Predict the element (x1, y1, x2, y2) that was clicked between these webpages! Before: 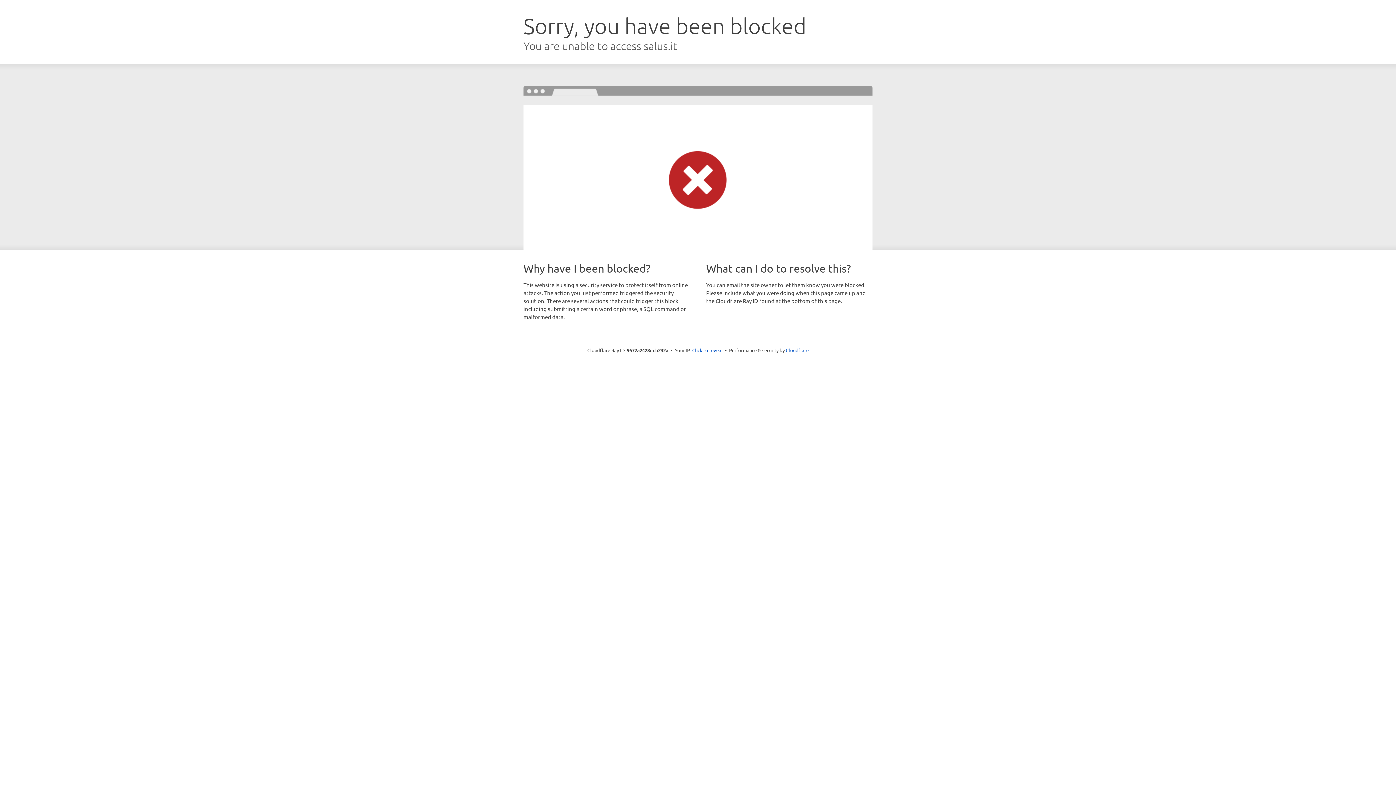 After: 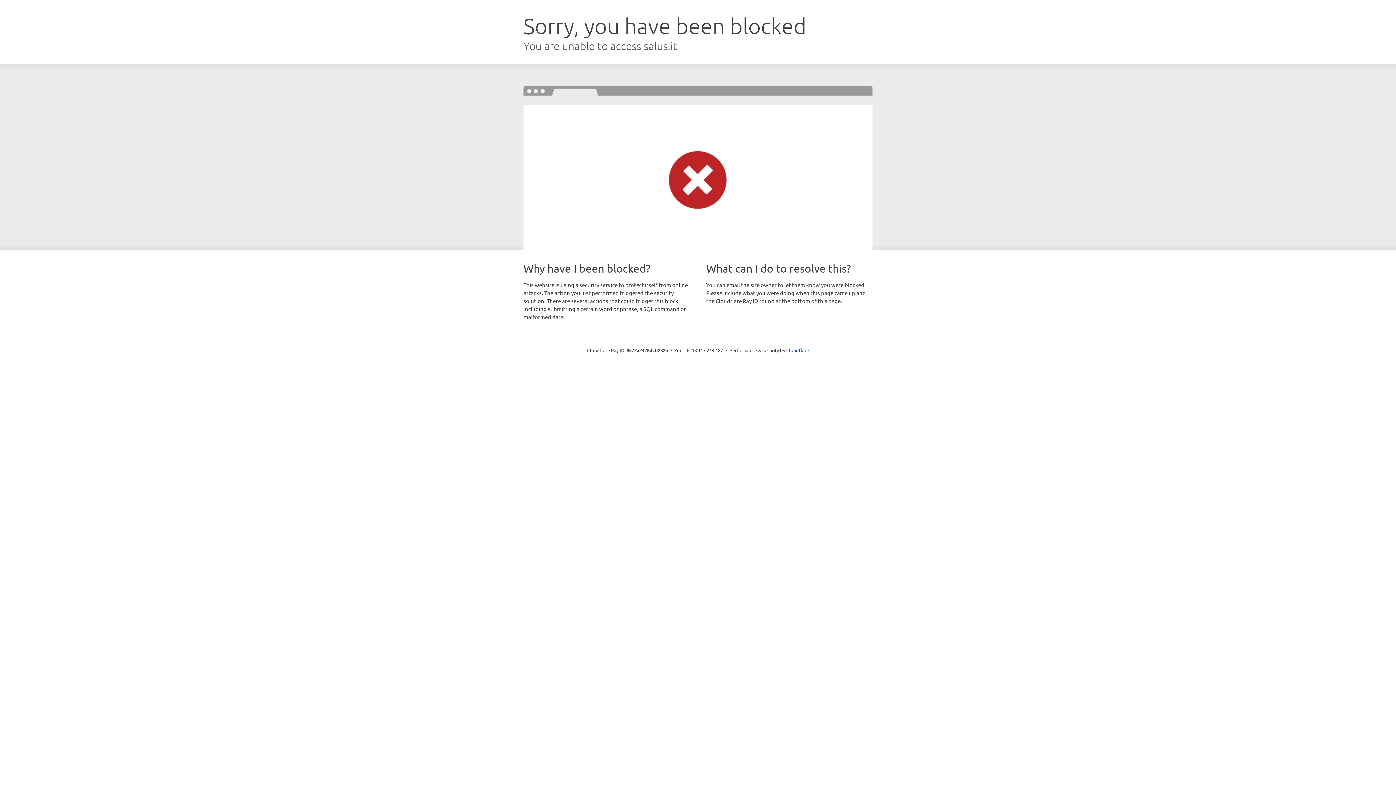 Action: label: Click to reveal bbox: (692, 346, 722, 353)